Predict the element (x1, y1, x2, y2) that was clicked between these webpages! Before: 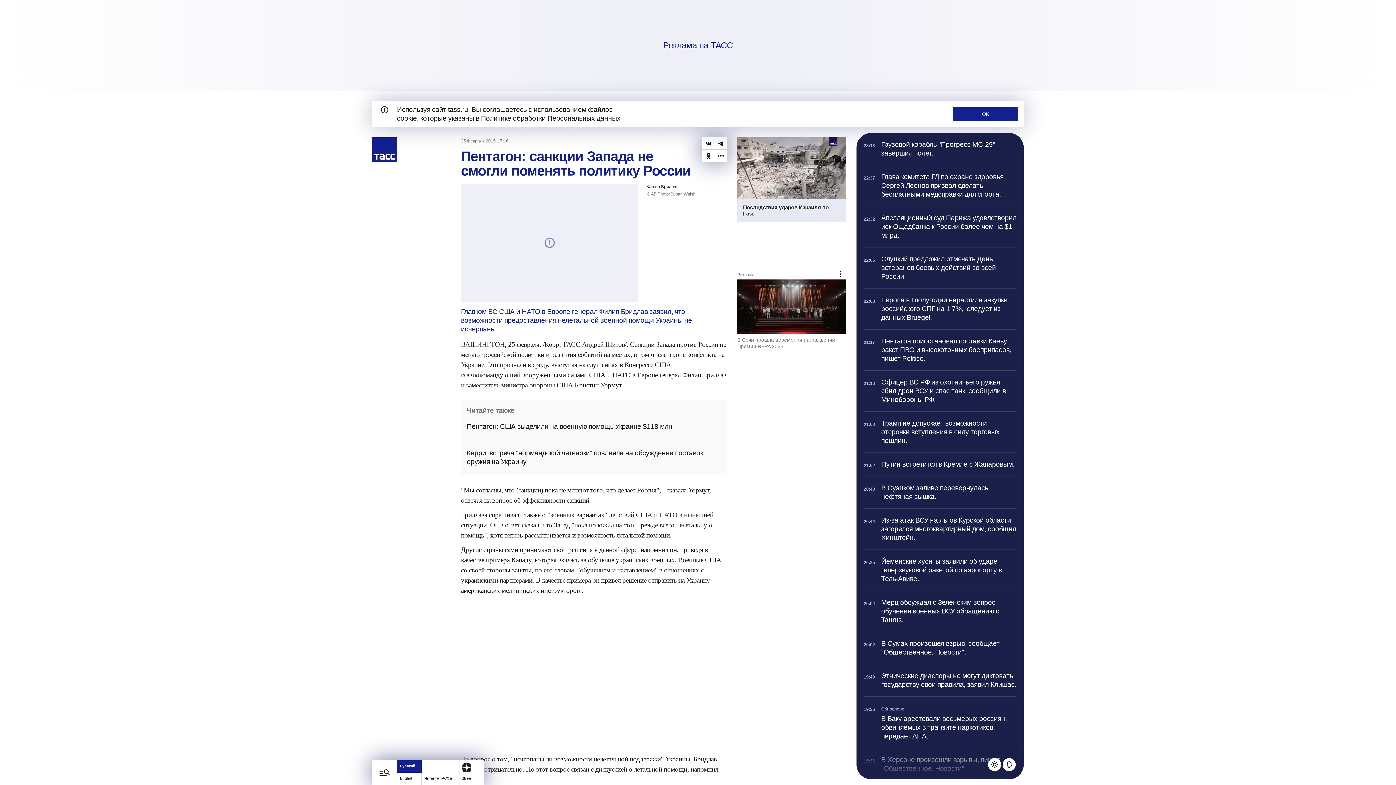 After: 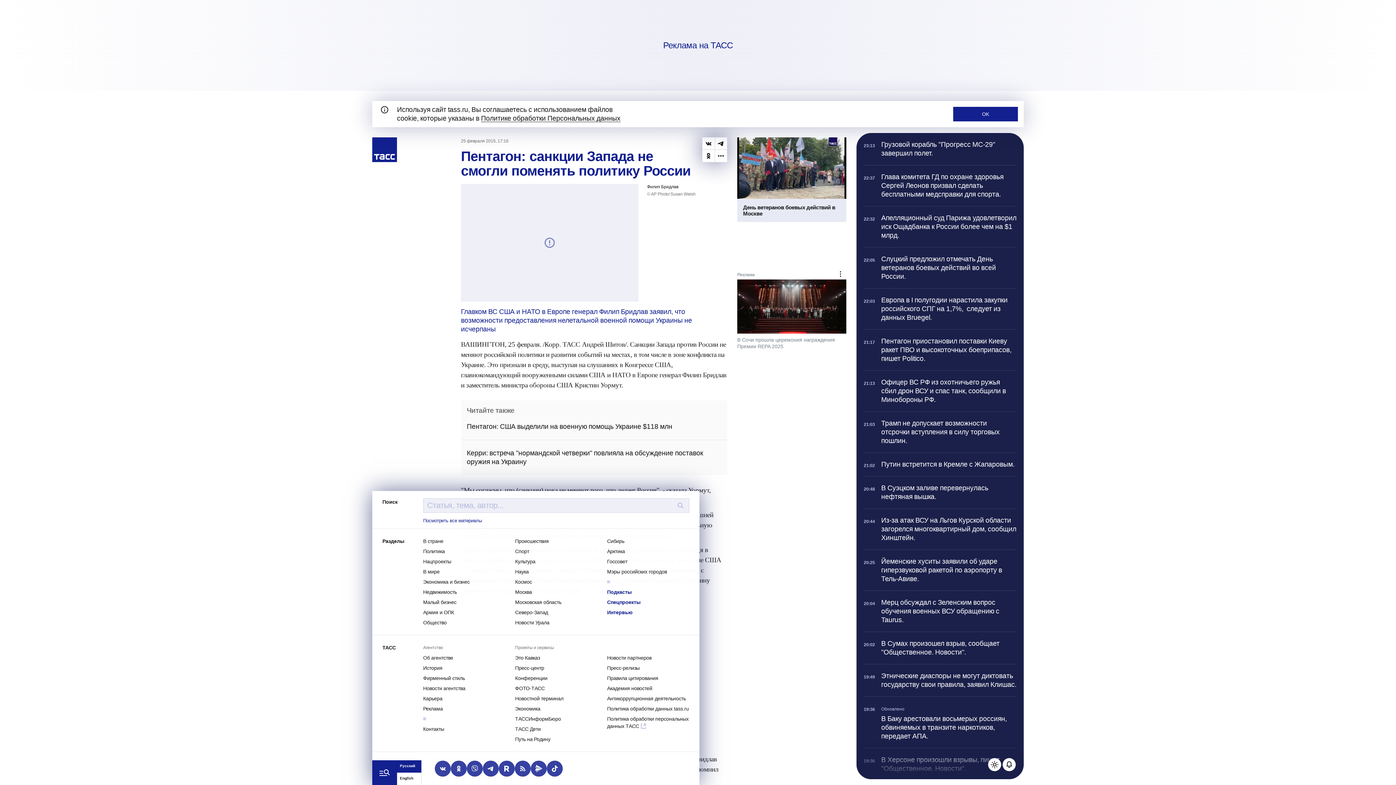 Action: label: Открыть меню bbox: (372, 760, 397, 785)